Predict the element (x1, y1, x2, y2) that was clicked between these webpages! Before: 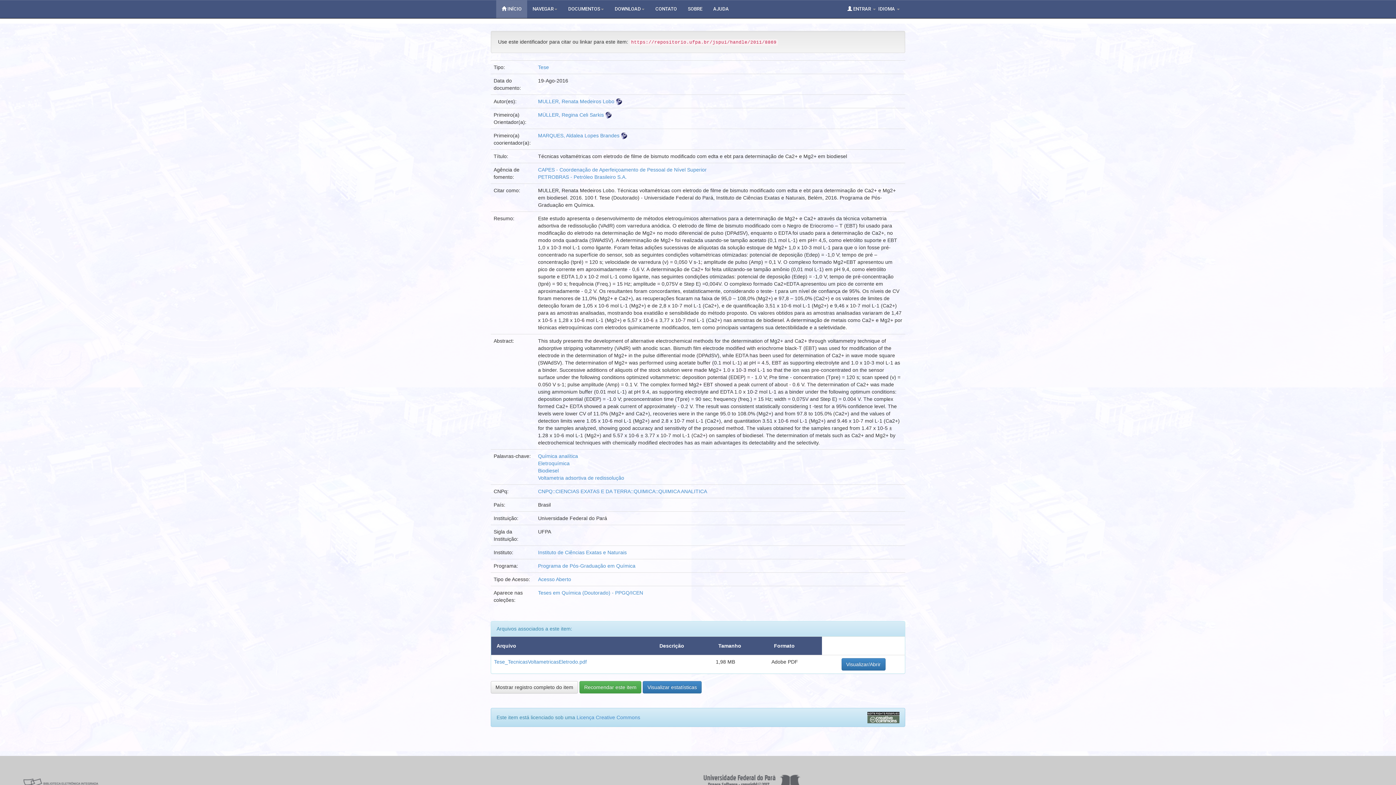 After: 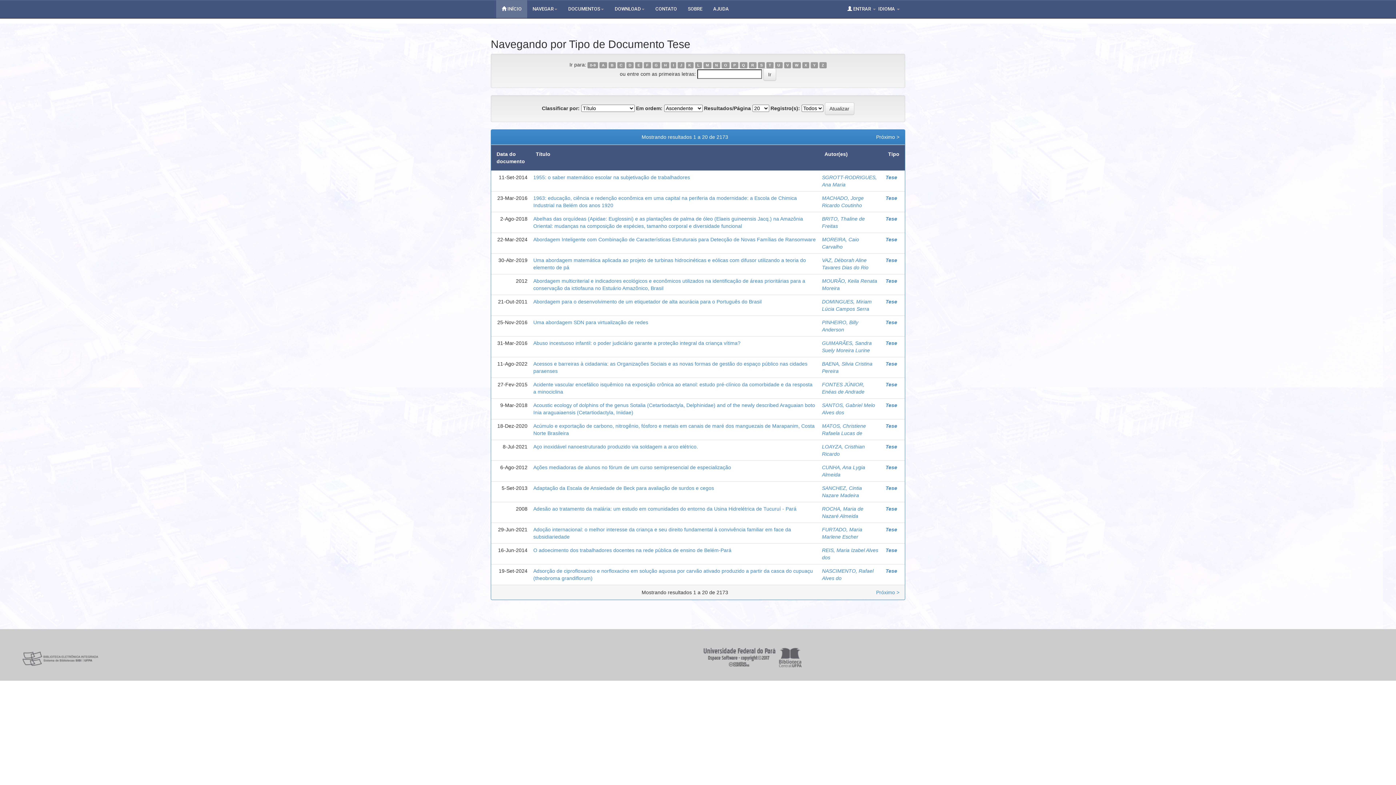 Action: bbox: (538, 64, 549, 70) label: Tese